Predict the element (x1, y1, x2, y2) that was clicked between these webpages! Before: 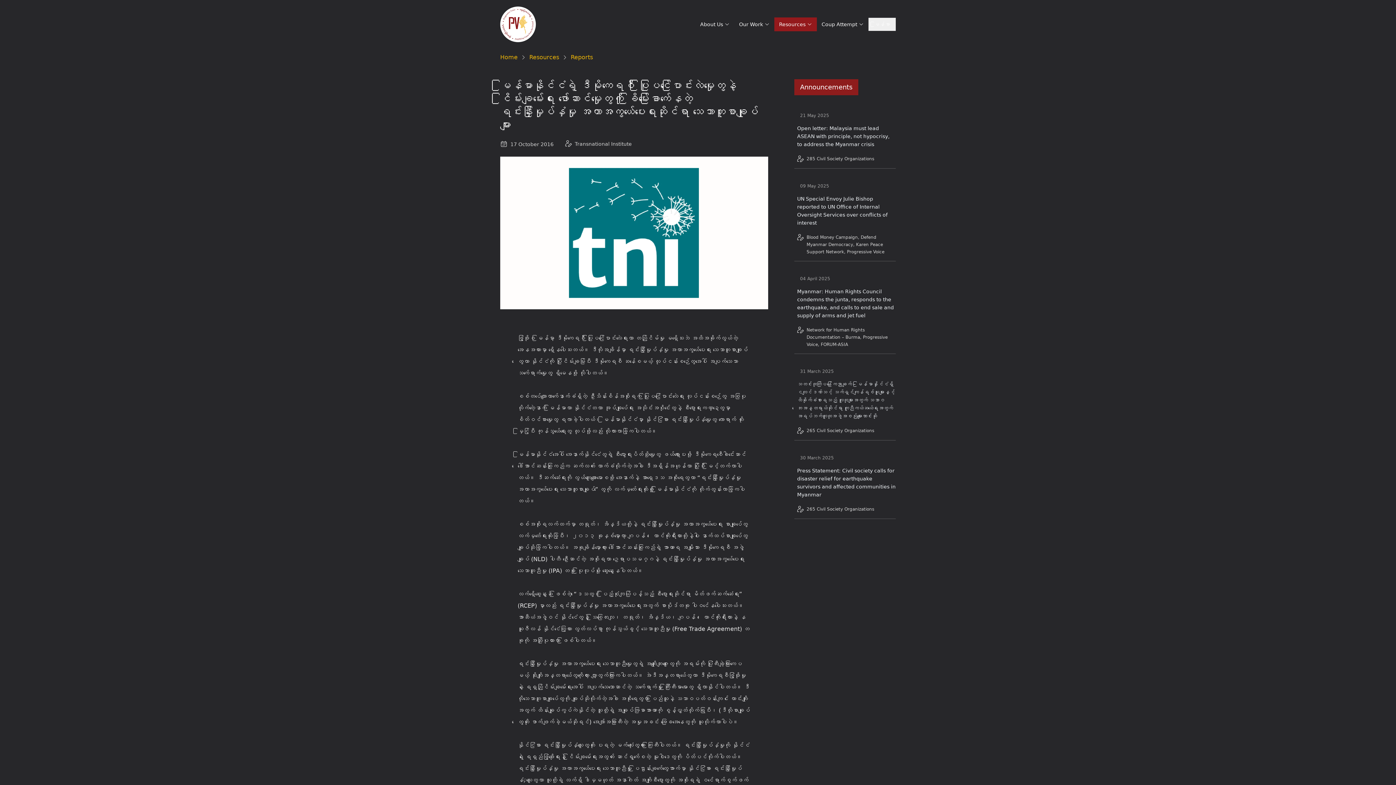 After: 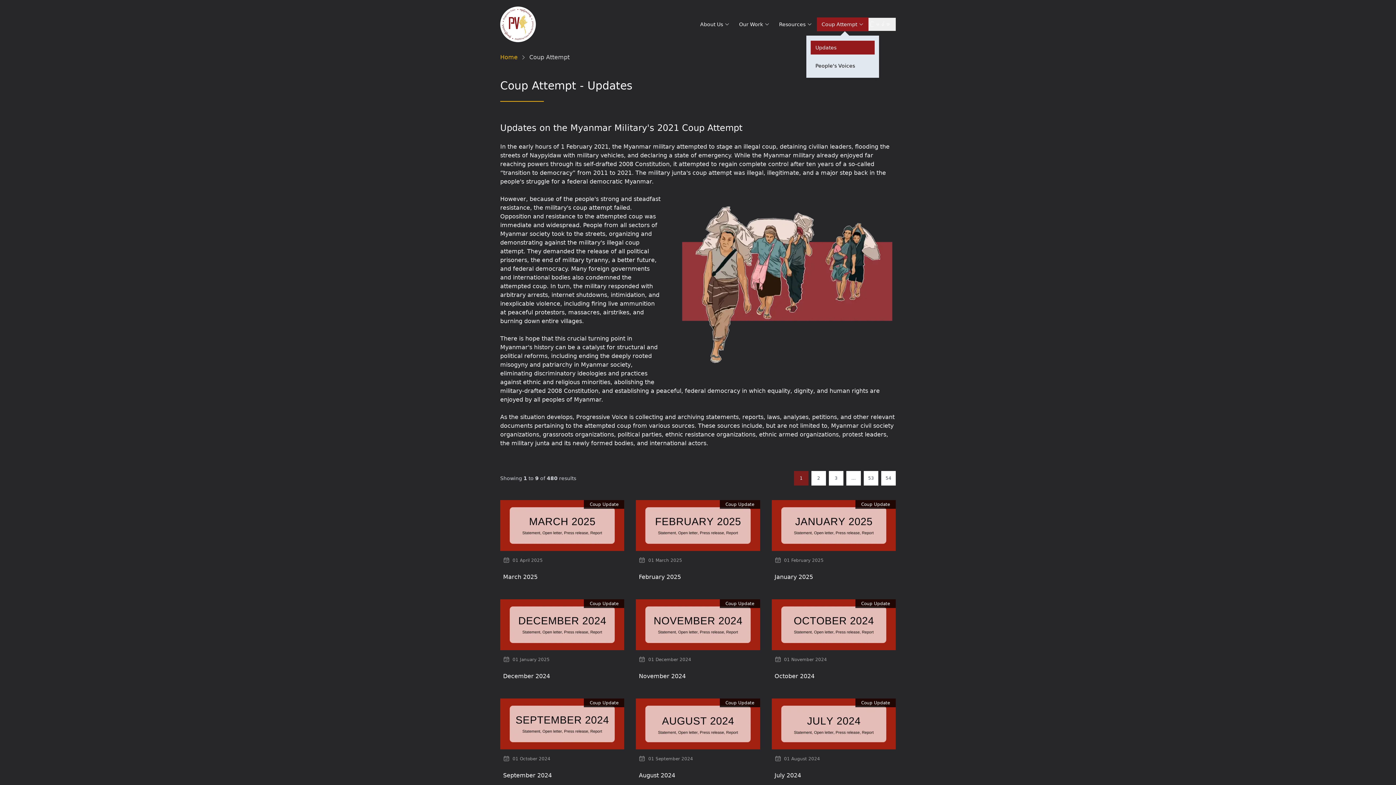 Action: label: Coup attempt bbox: (817, 17, 868, 31)